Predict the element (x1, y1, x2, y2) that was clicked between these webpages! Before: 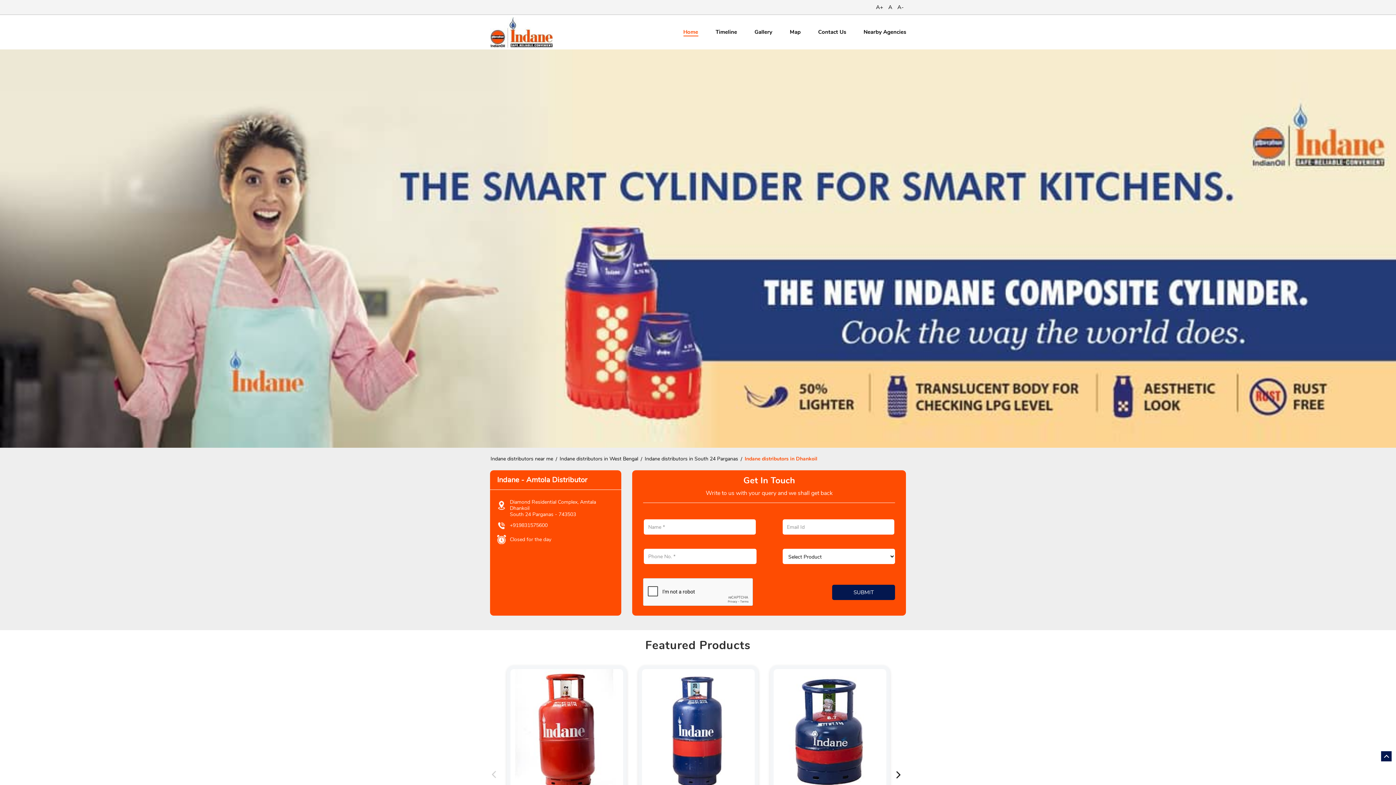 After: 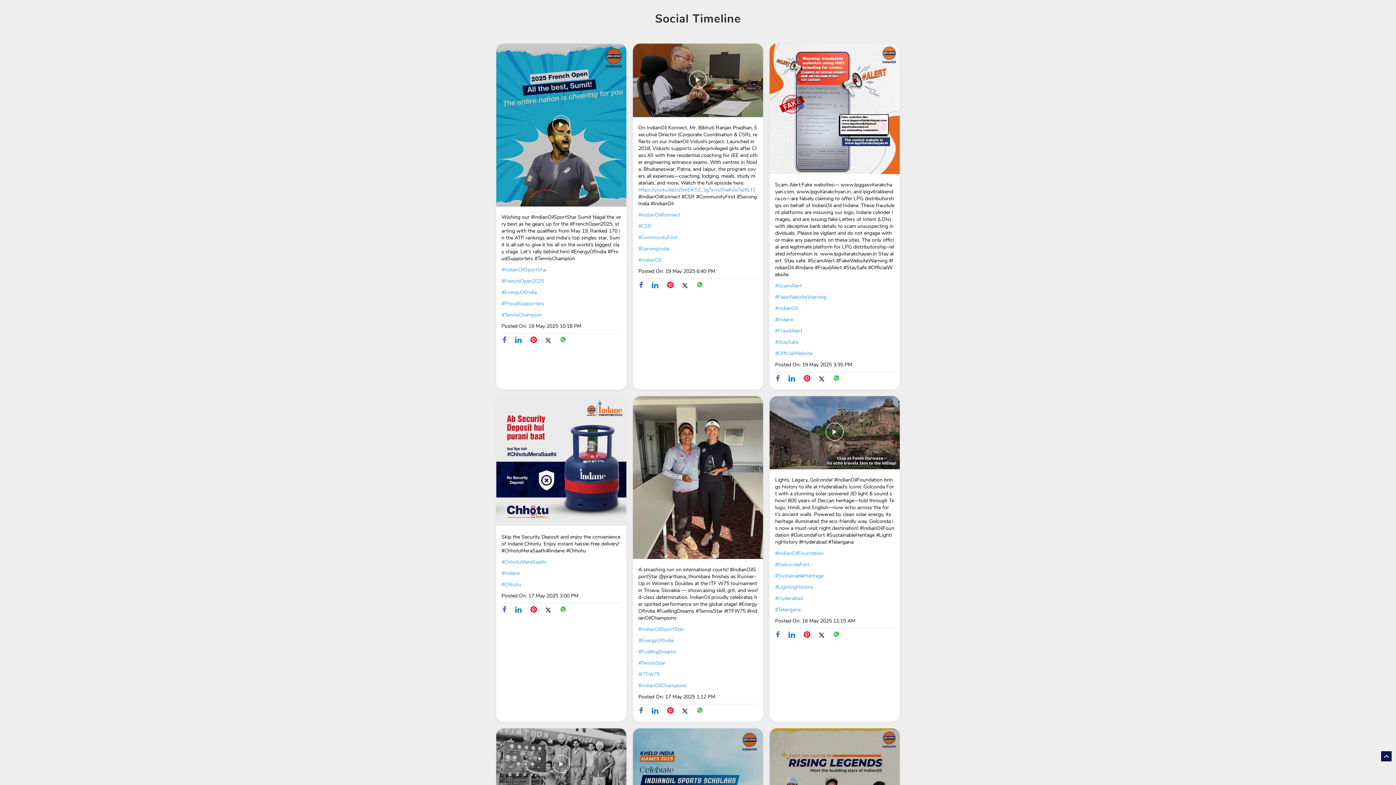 Action: bbox: (715, 28, 737, 36) label: Timeline